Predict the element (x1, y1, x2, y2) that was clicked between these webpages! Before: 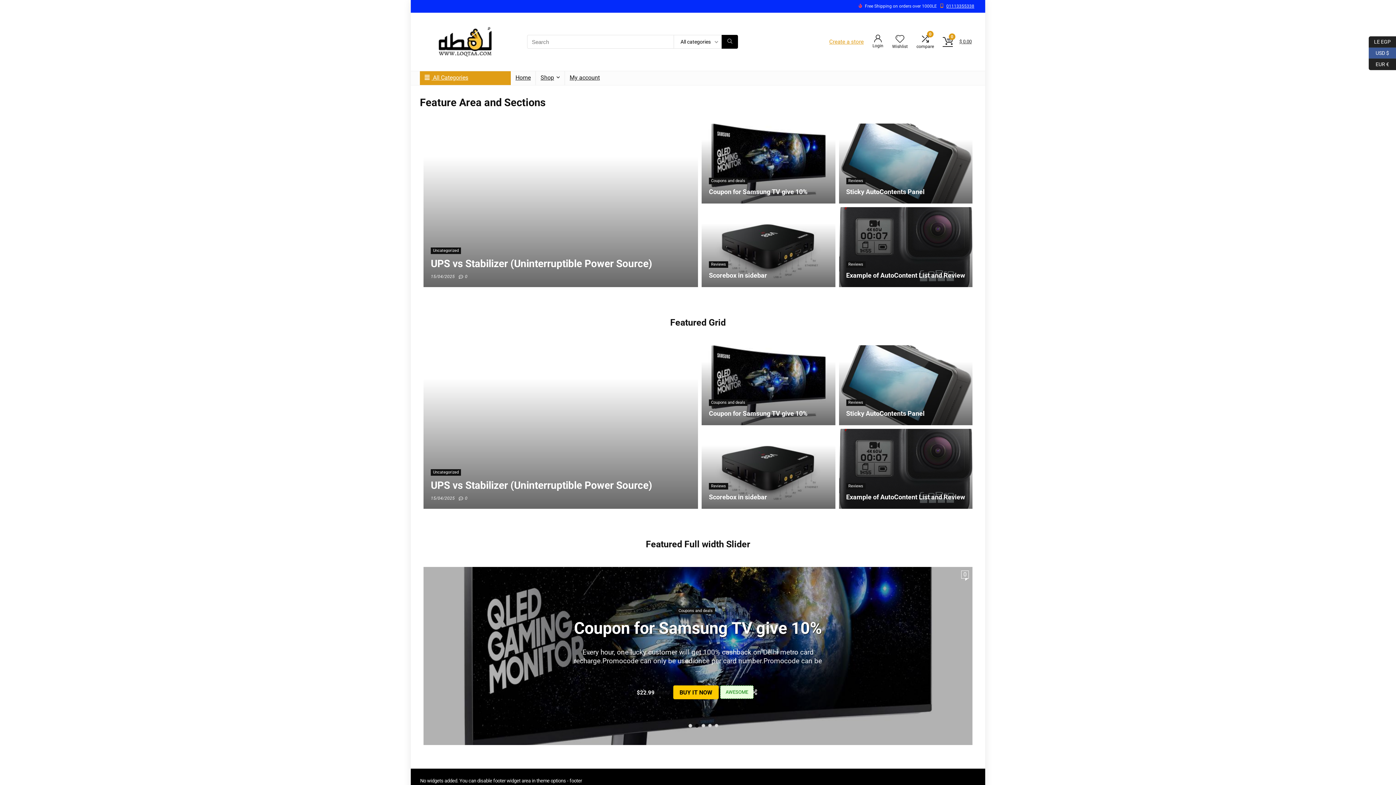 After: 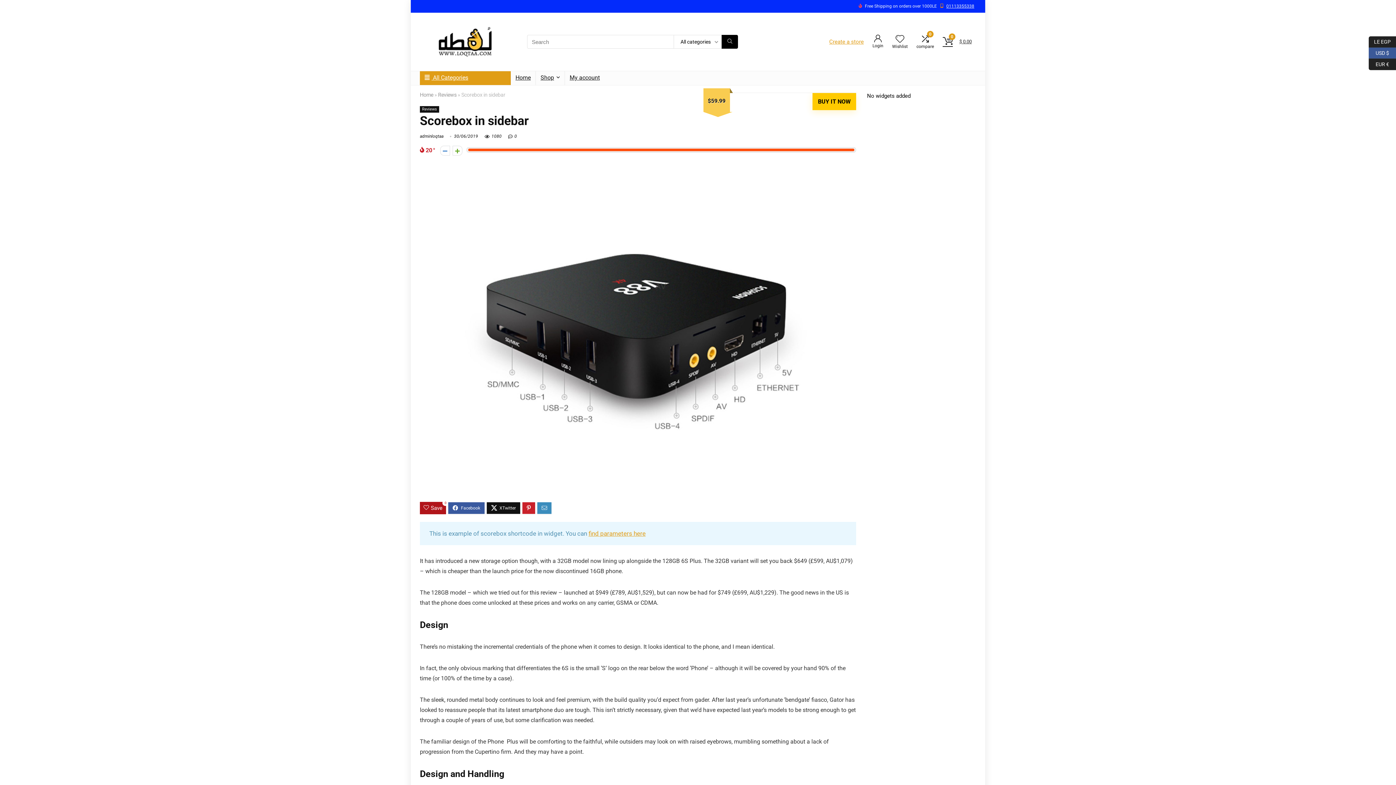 Action: bbox: (701, 207, 835, 287)